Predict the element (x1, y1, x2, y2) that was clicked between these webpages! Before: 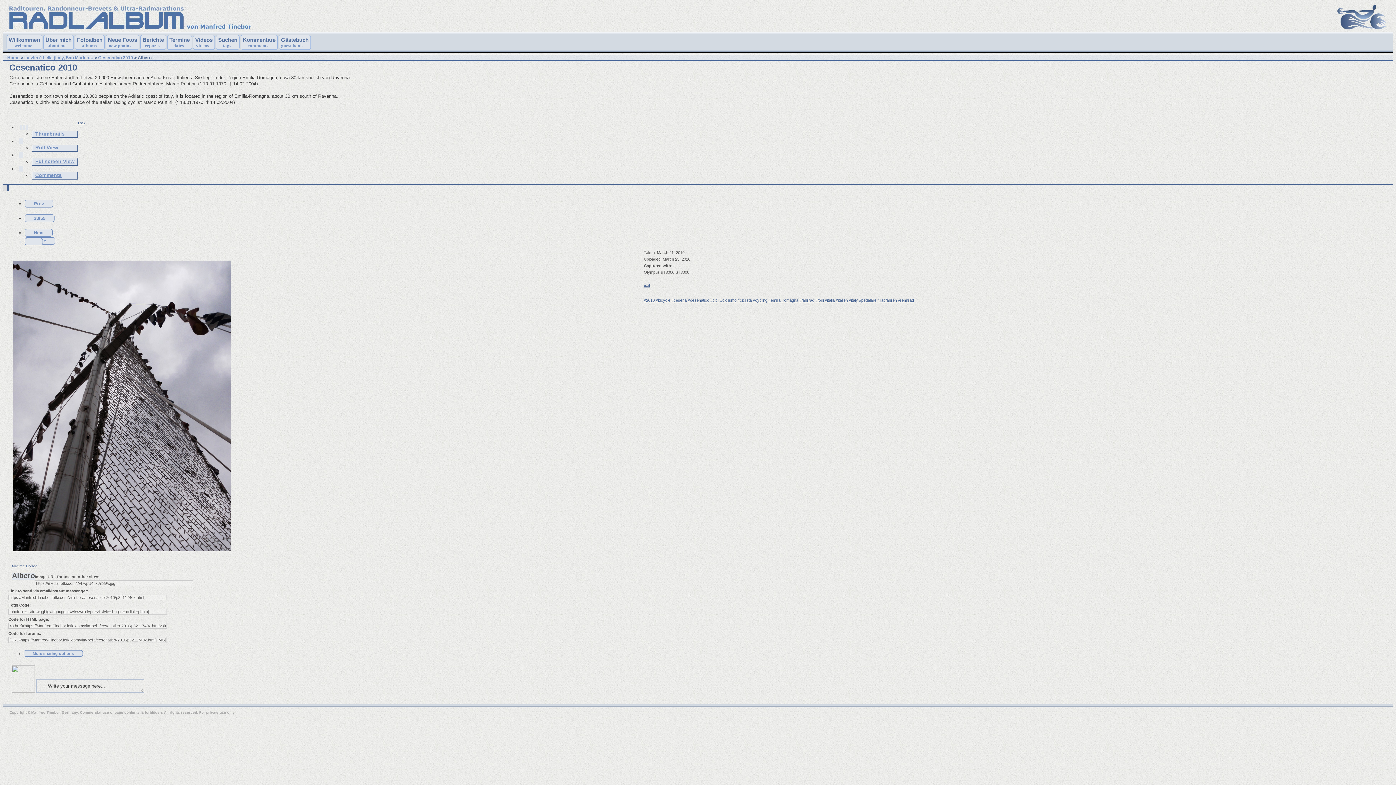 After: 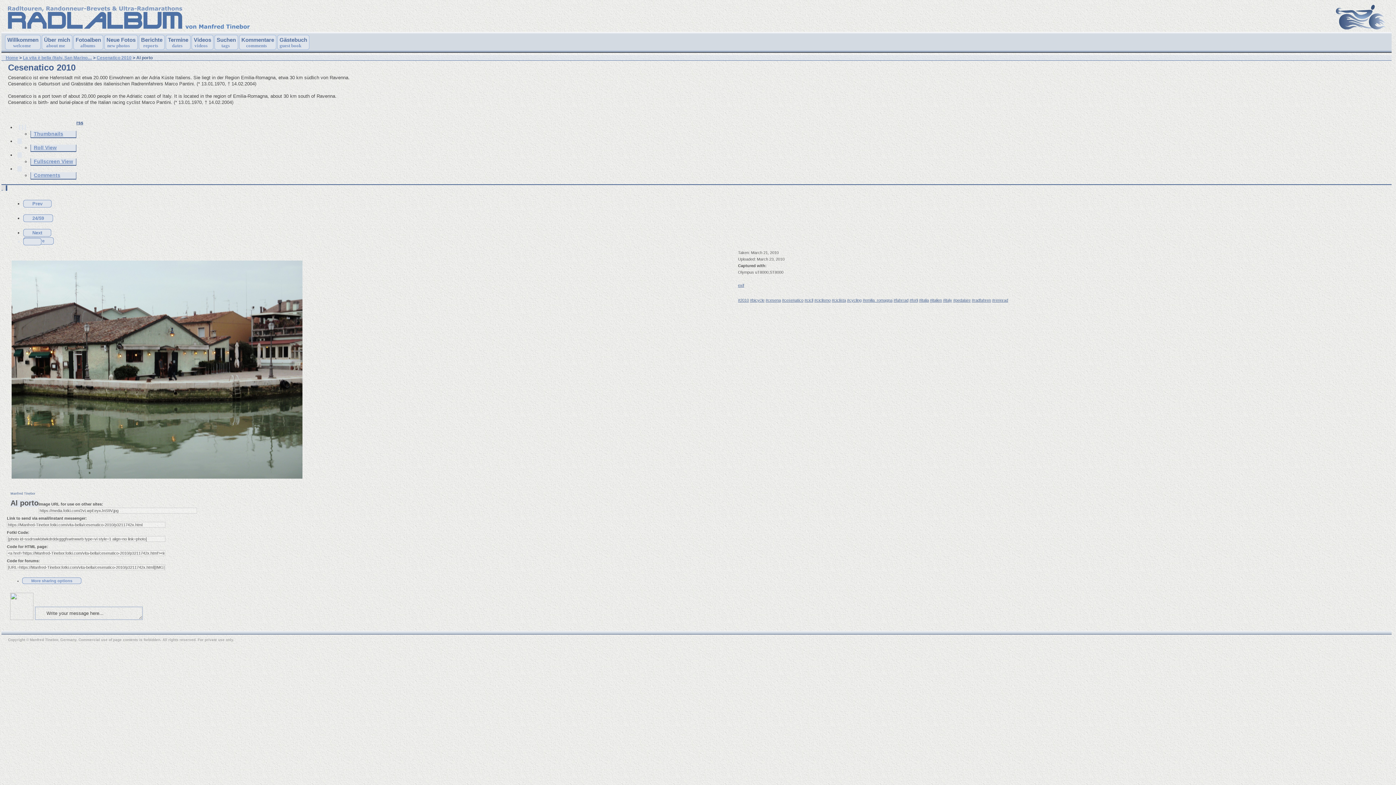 Action: bbox: (13, 547, 231, 552)